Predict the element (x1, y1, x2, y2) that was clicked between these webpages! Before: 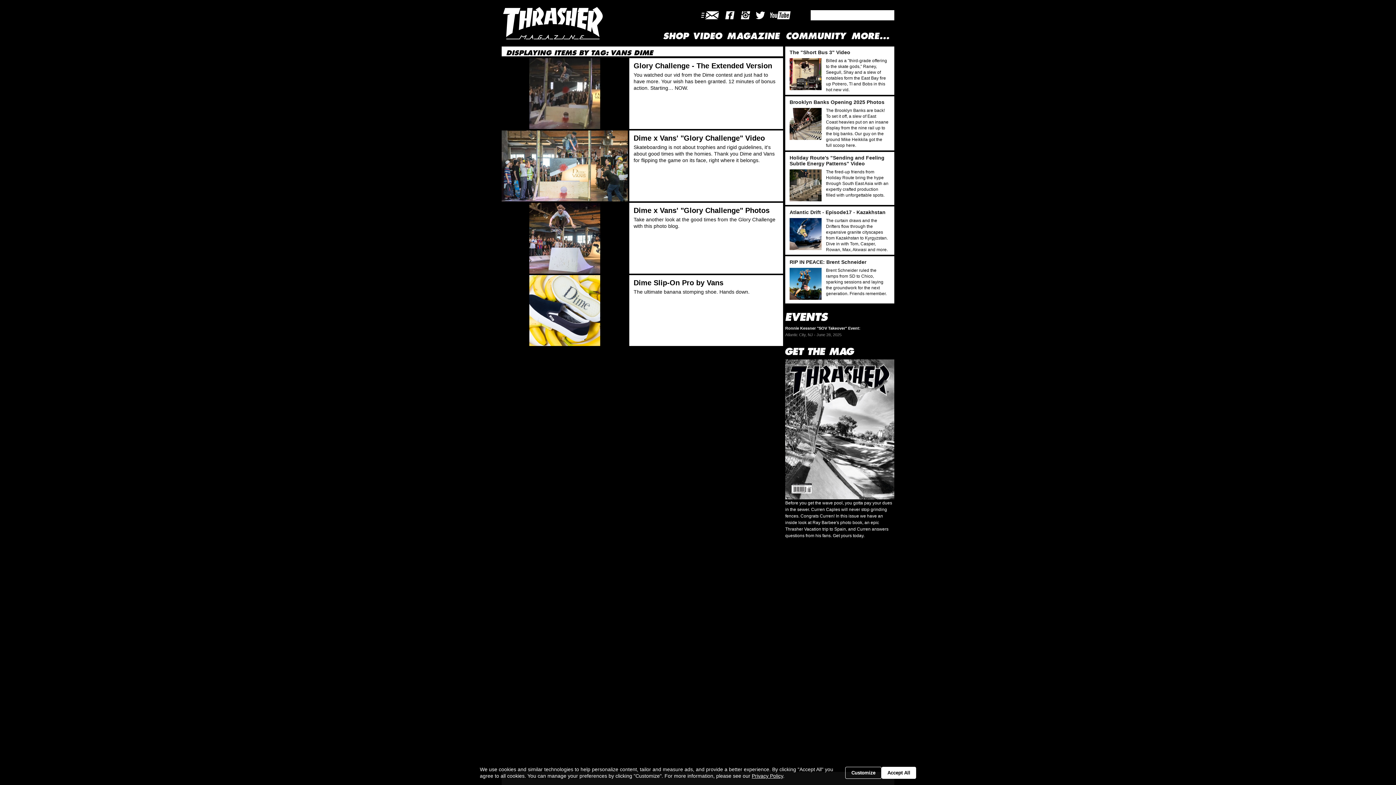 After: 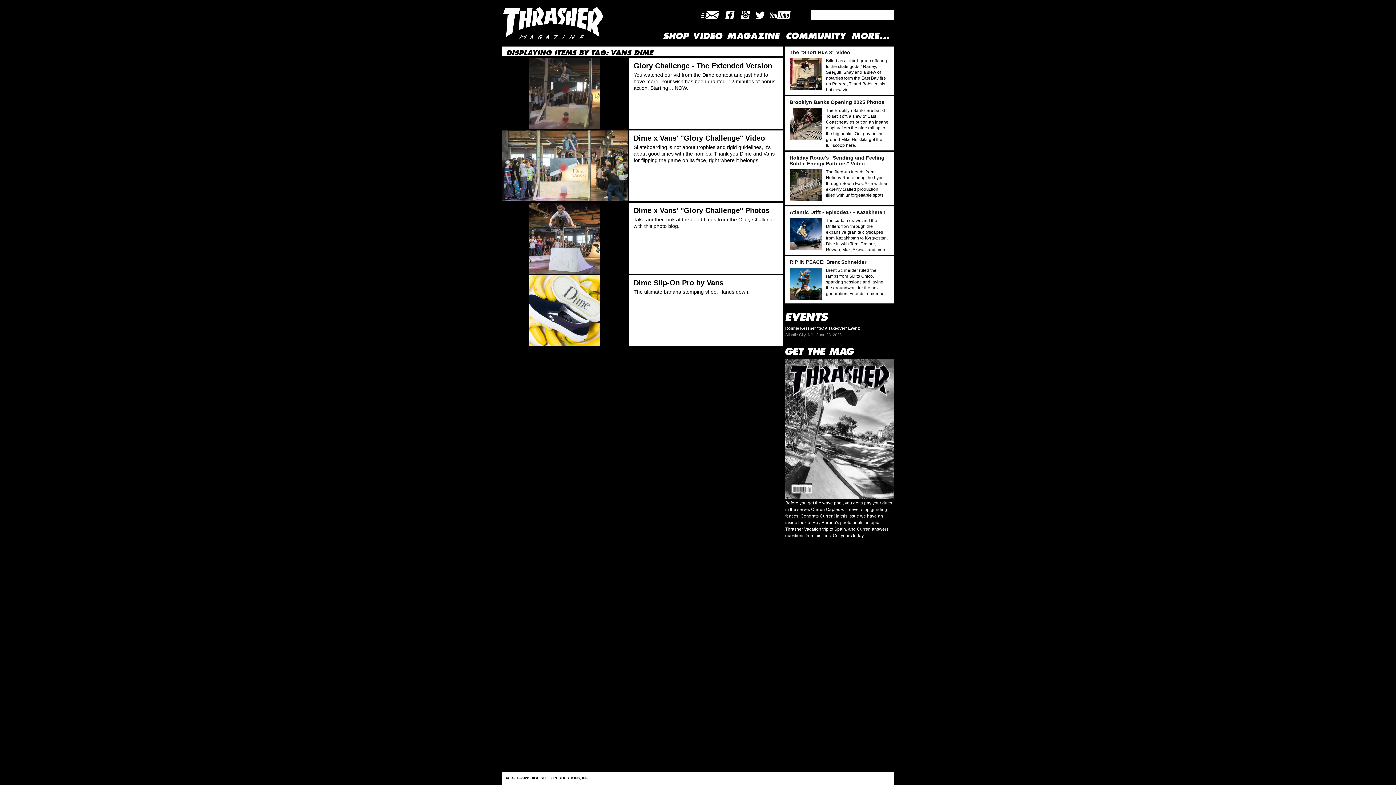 Action: bbox: (881, 767, 916, 779) label: Accept All